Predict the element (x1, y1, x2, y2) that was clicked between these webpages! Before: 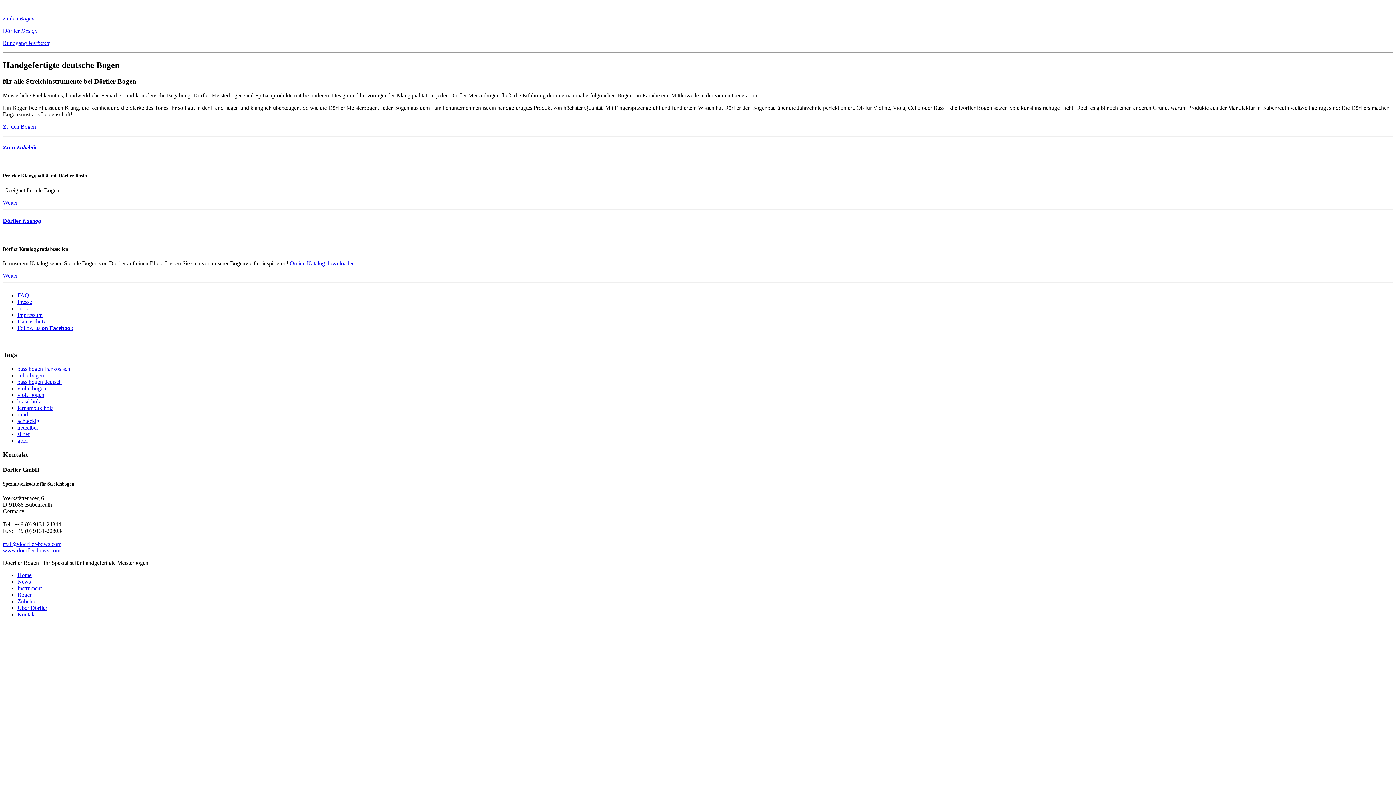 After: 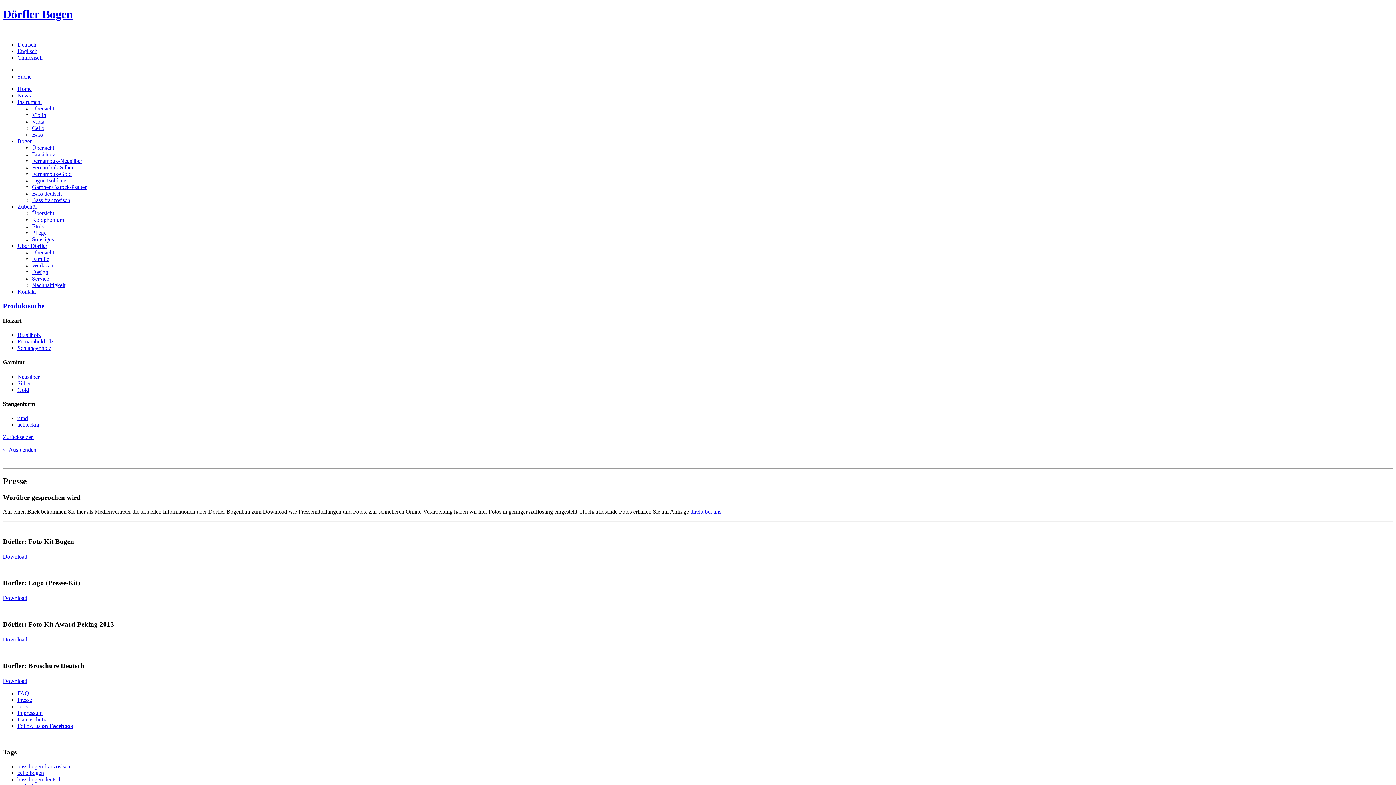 Action: label: Presse bbox: (17, 299, 32, 305)